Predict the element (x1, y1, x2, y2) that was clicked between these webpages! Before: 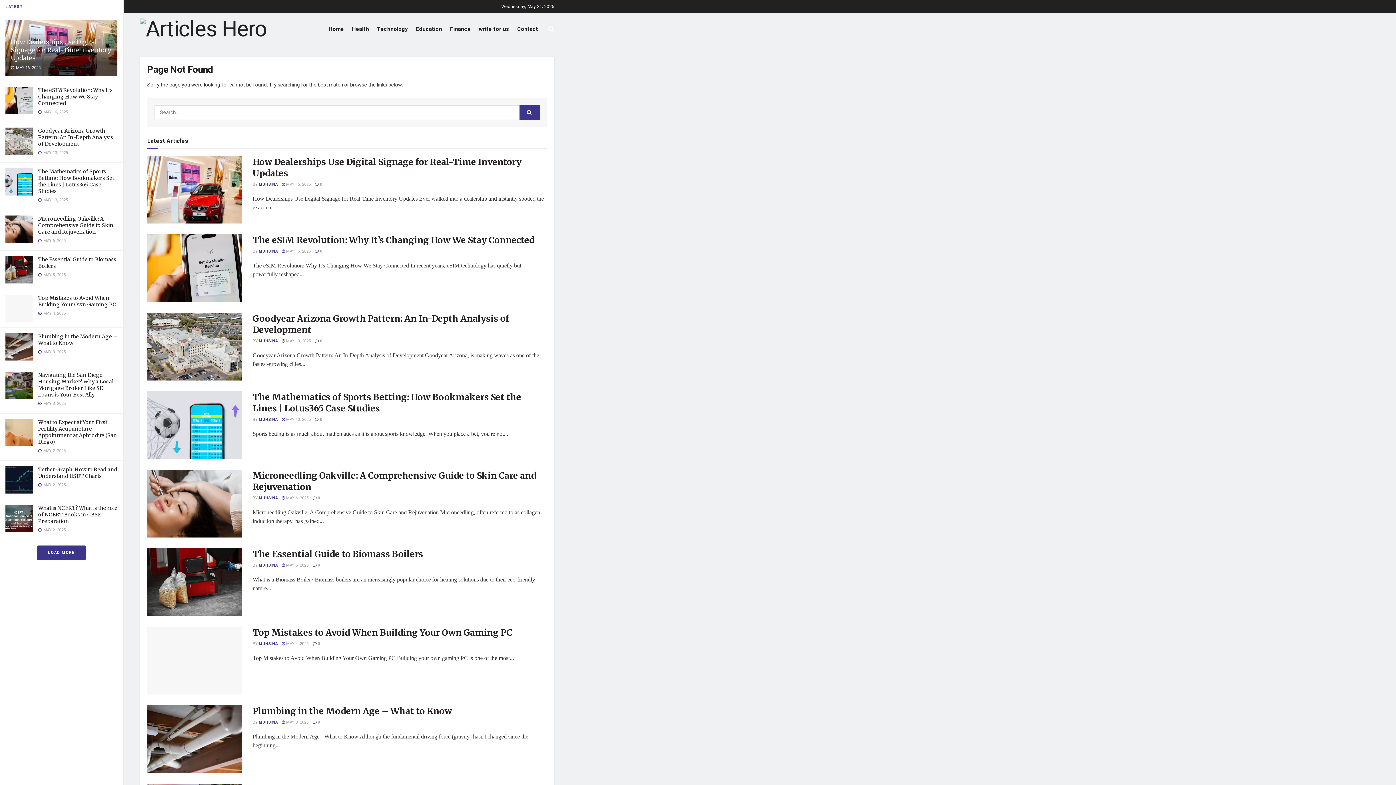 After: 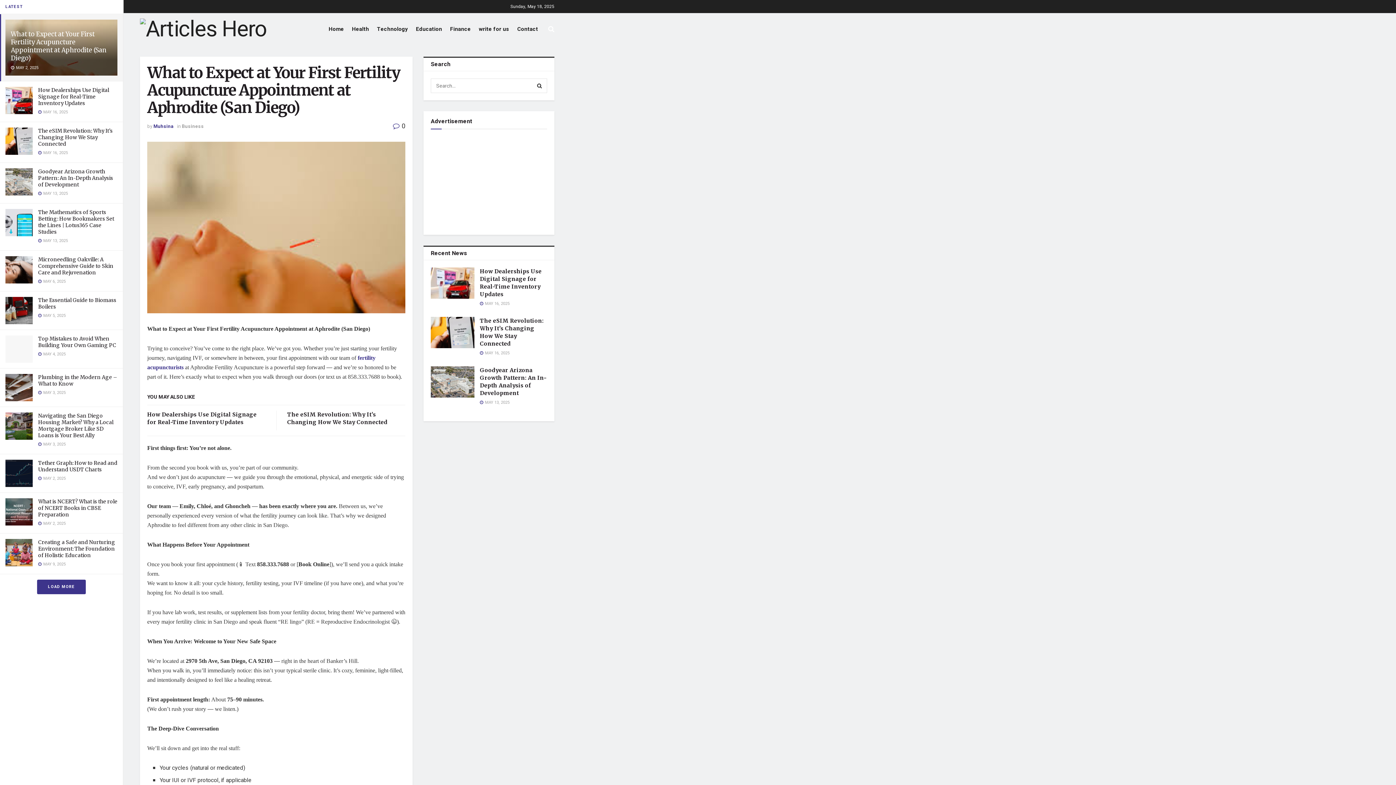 Action: bbox: (38, 419, 117, 445) label: What to Expect at Your First Fertility Acupuncture Appointment at Aphrodite (San Diego)